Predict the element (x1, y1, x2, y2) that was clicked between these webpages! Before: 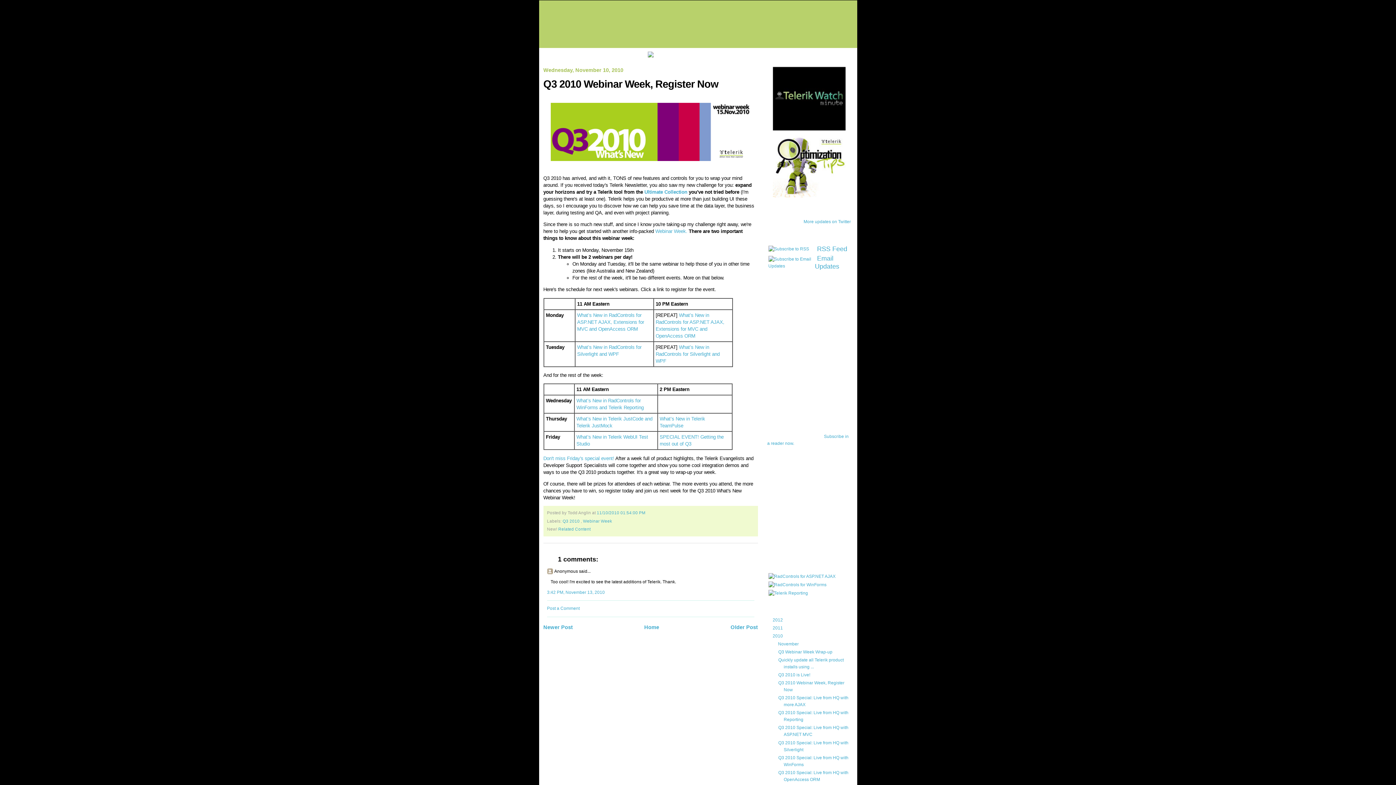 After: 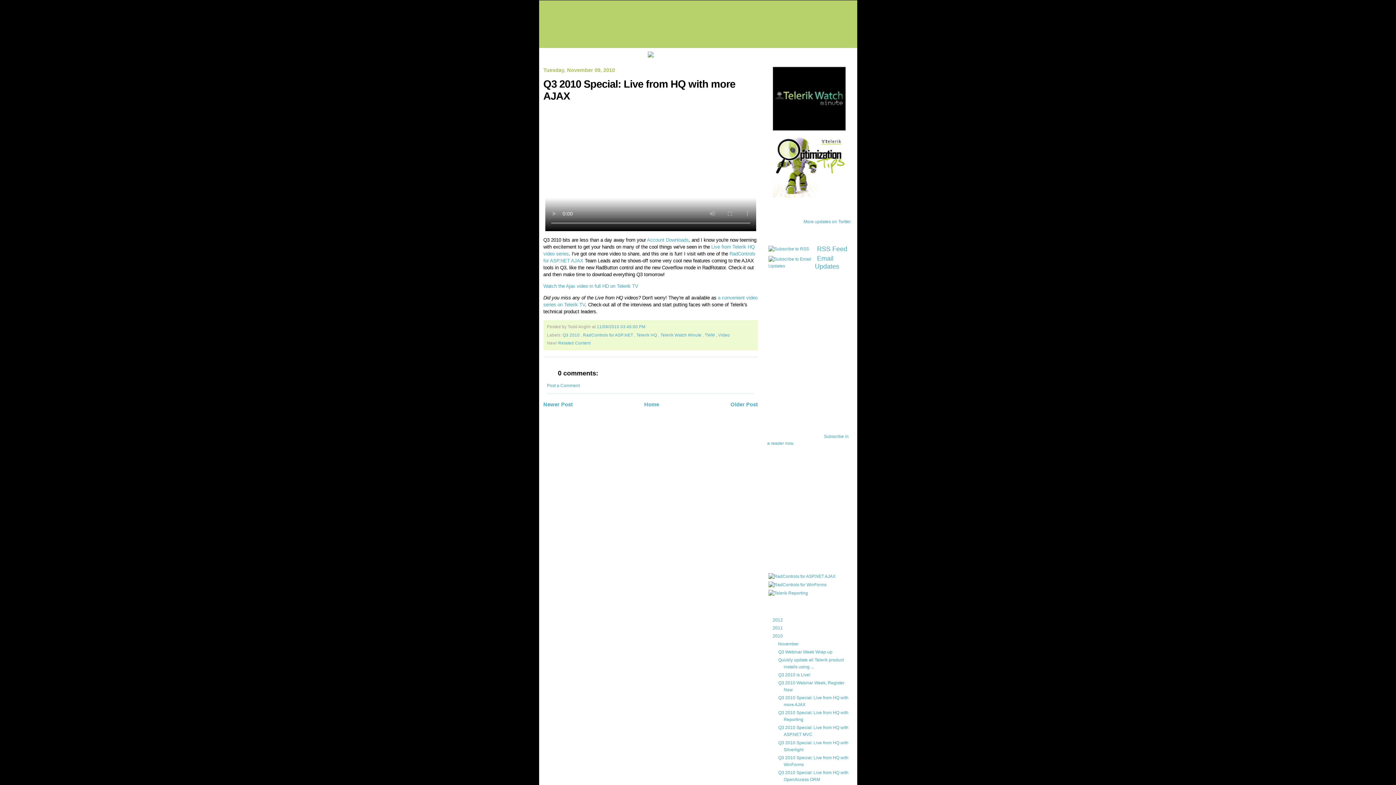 Action: label: Older Post bbox: (730, 624, 758, 630)